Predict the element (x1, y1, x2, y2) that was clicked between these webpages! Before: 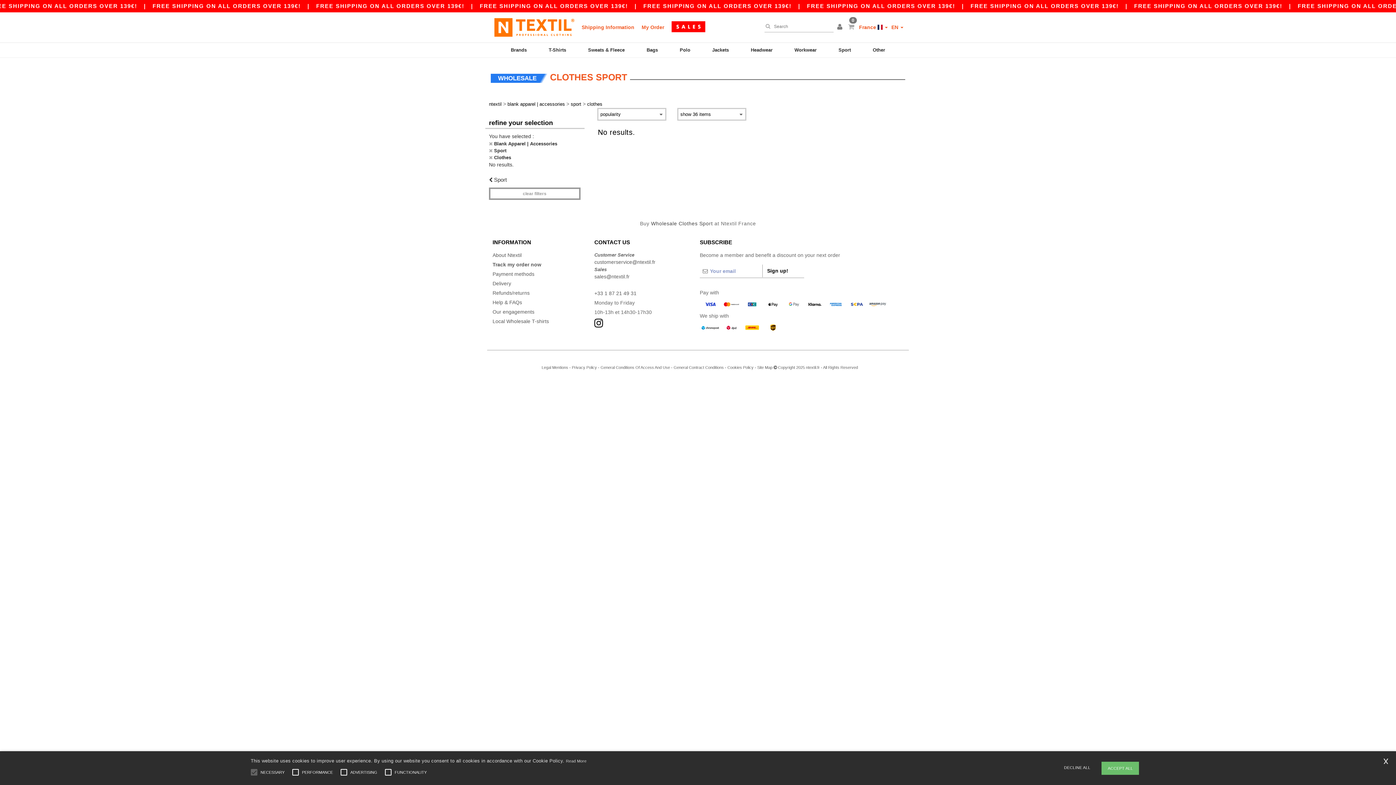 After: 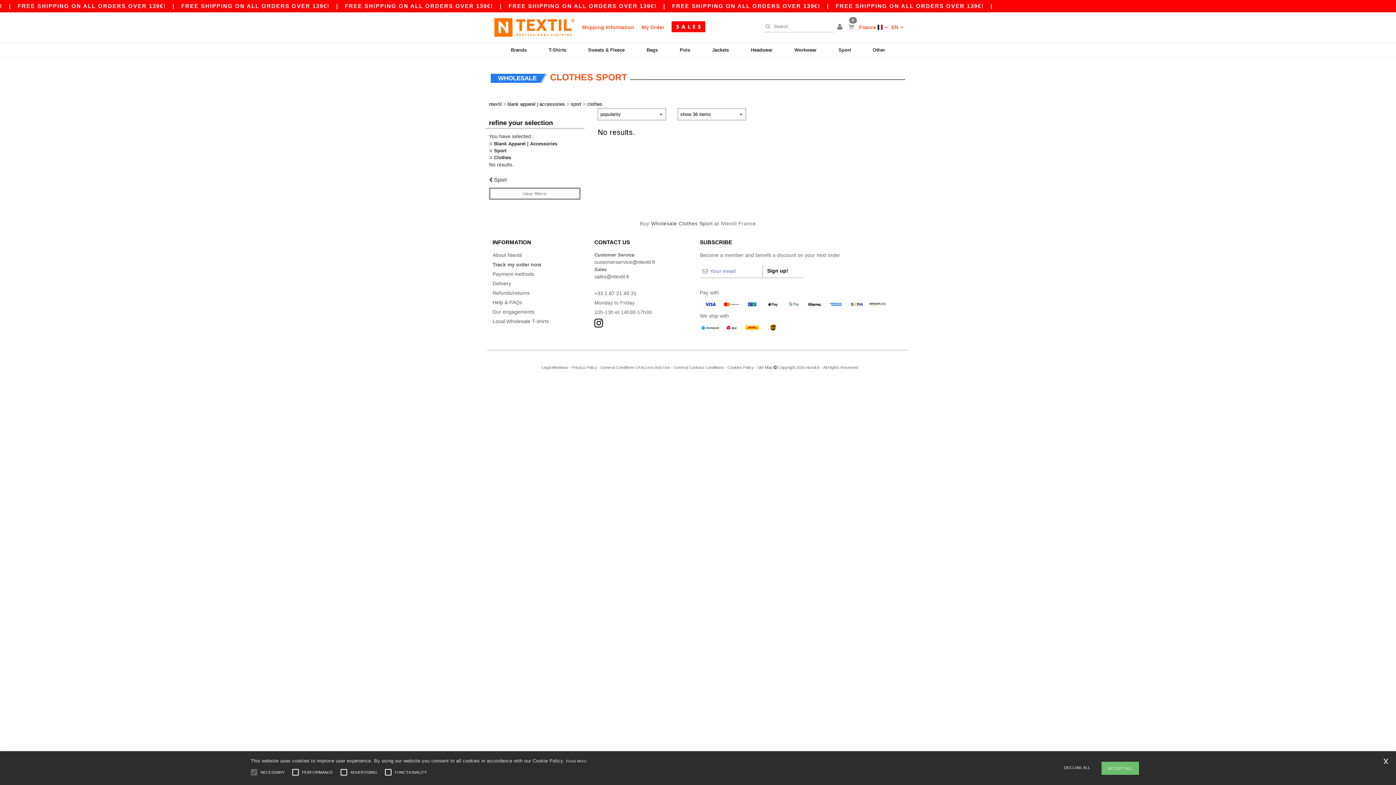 Action: bbox: (594, 322, 606, 328)